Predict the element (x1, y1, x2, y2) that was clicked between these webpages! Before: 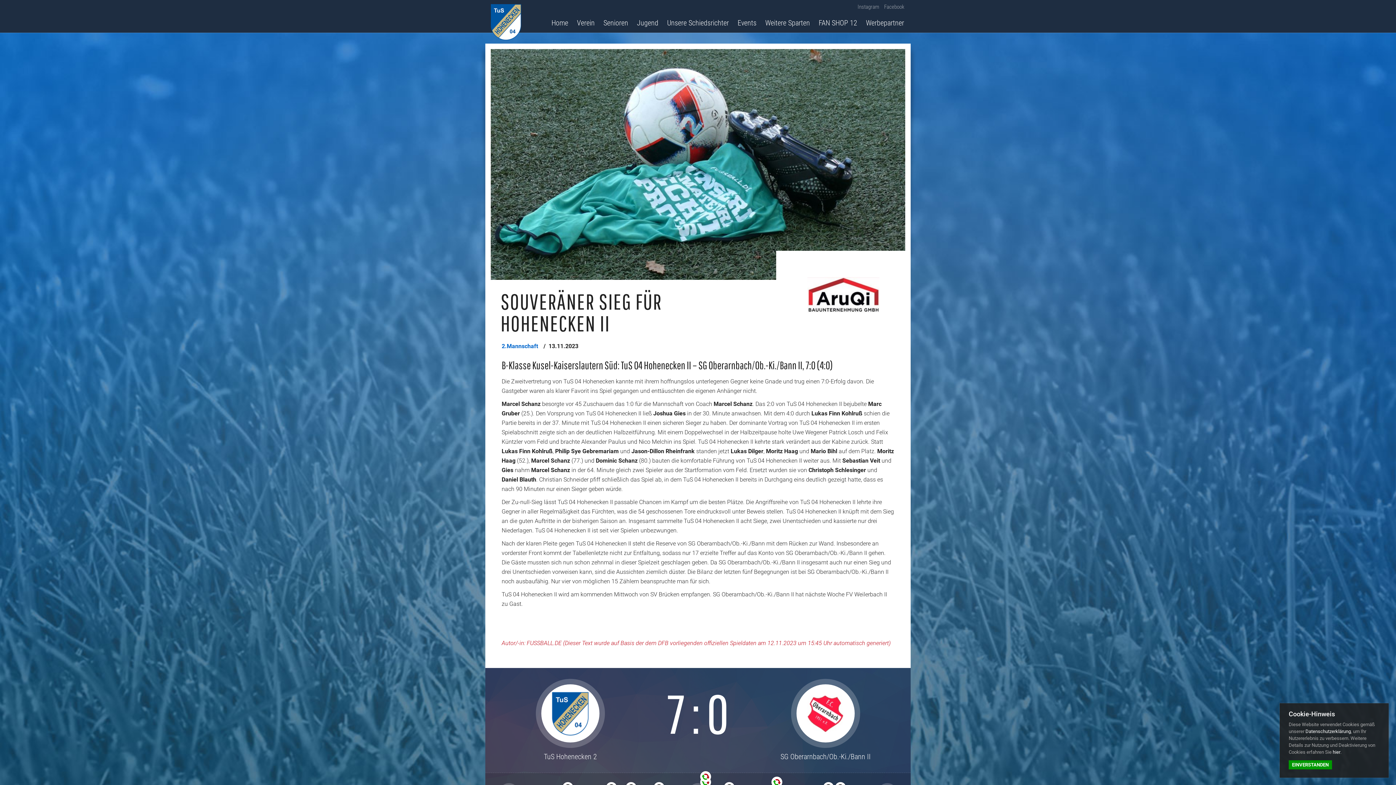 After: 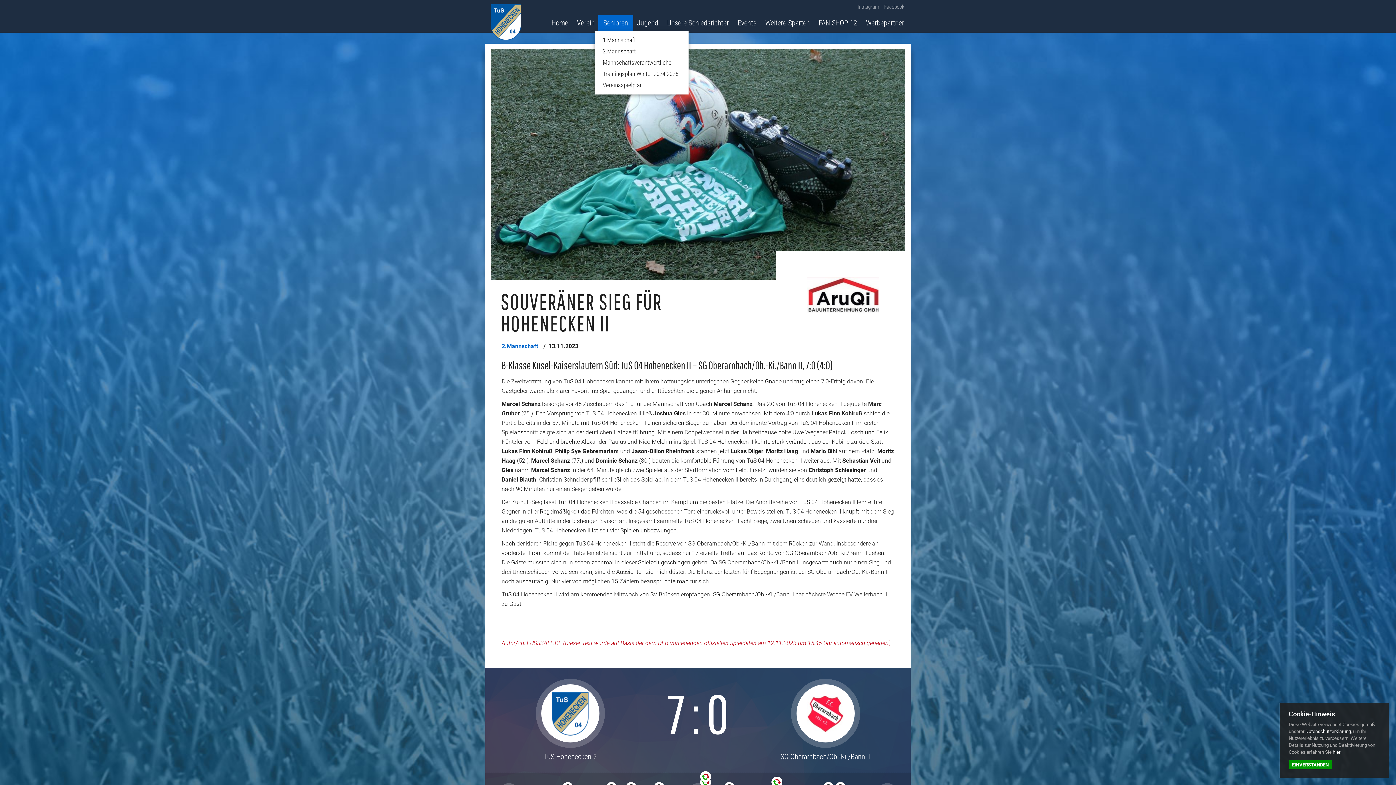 Action: bbox: (598, 15, 633, 32) label: Senioren